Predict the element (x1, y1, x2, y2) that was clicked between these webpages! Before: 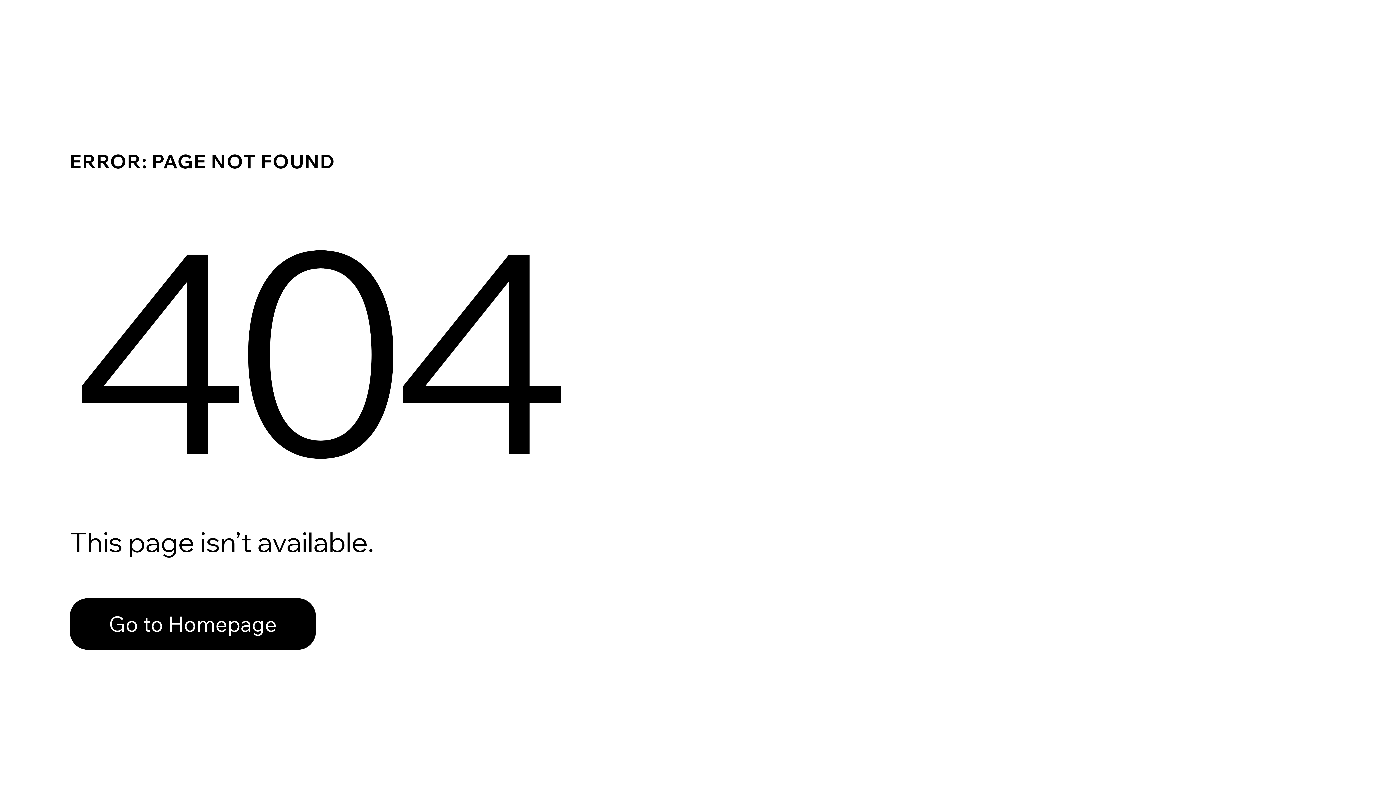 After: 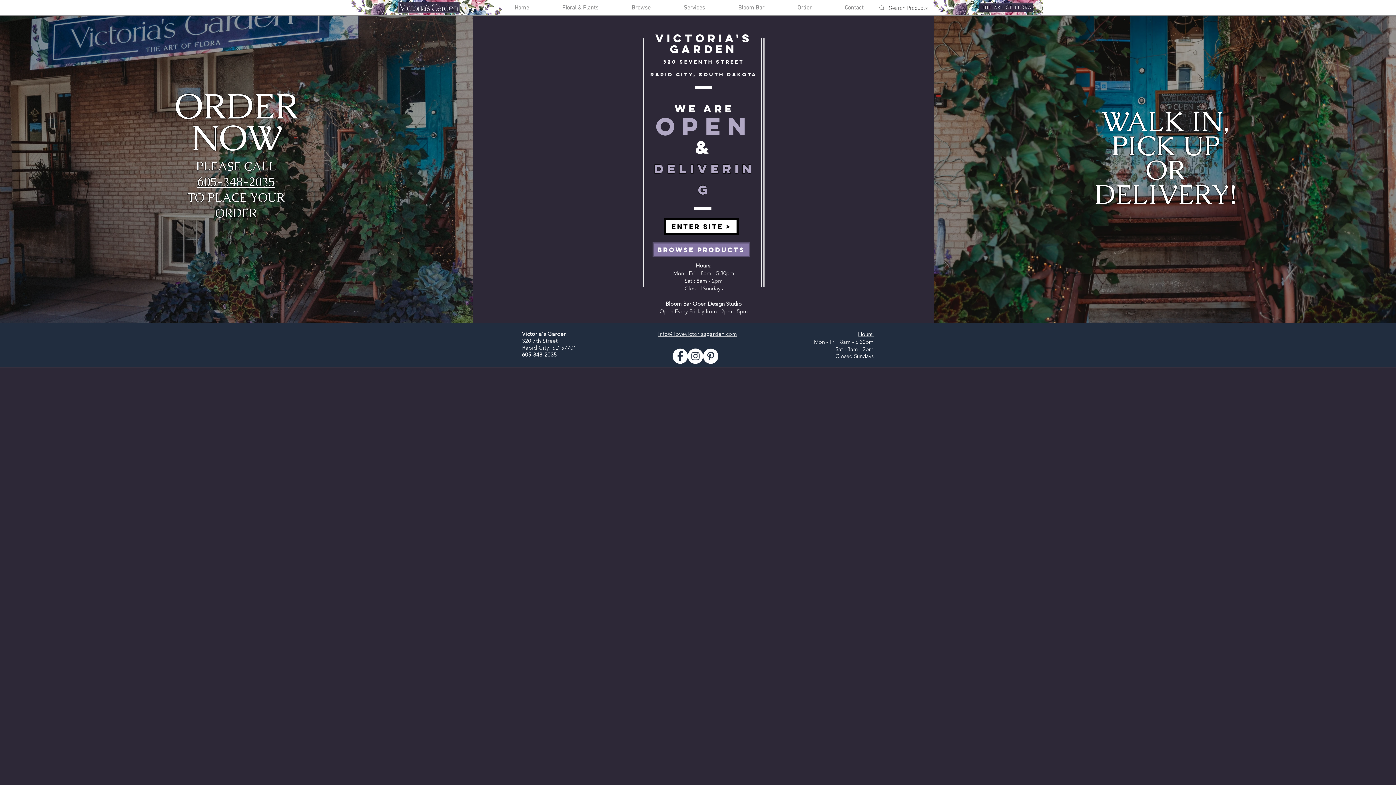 Action: bbox: (69, 582, 768, 659) label: Go to Homepage